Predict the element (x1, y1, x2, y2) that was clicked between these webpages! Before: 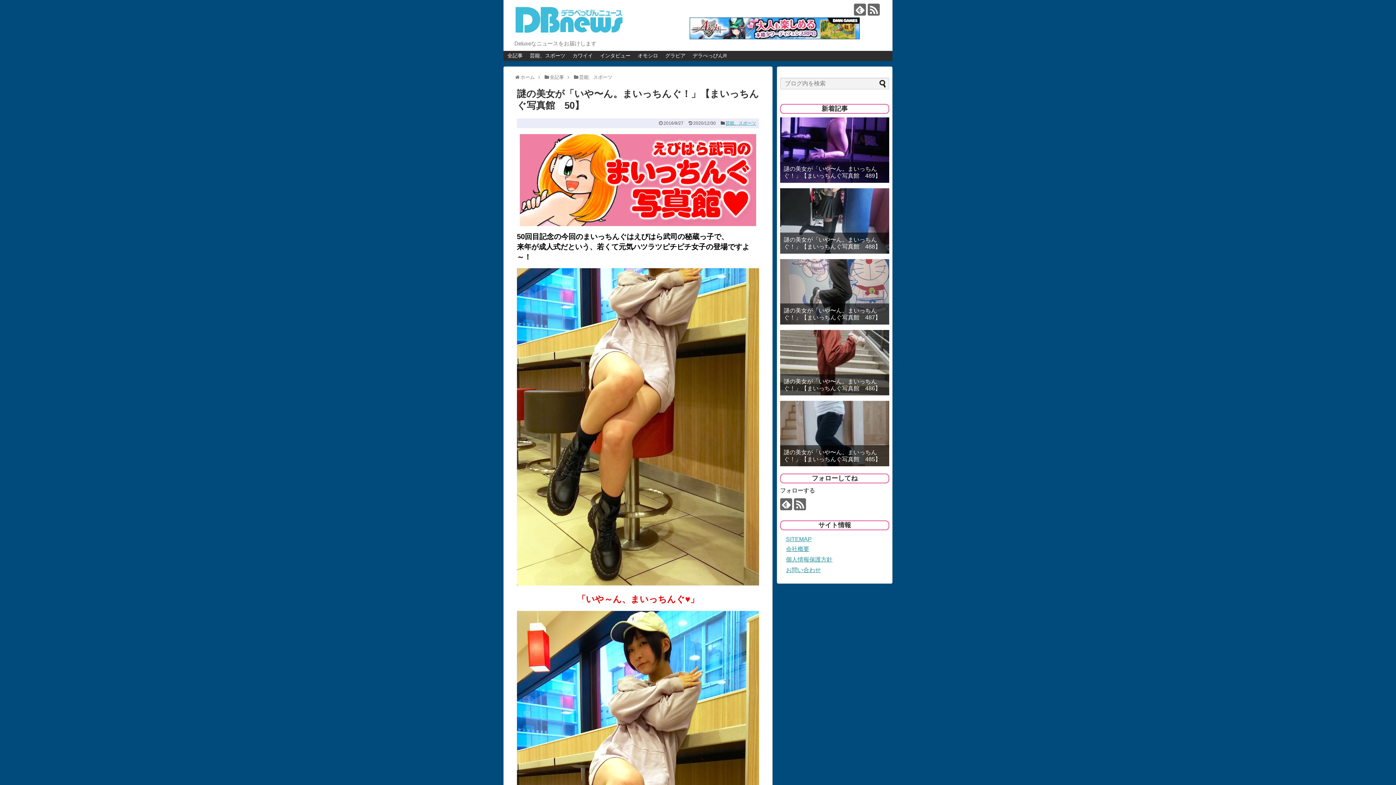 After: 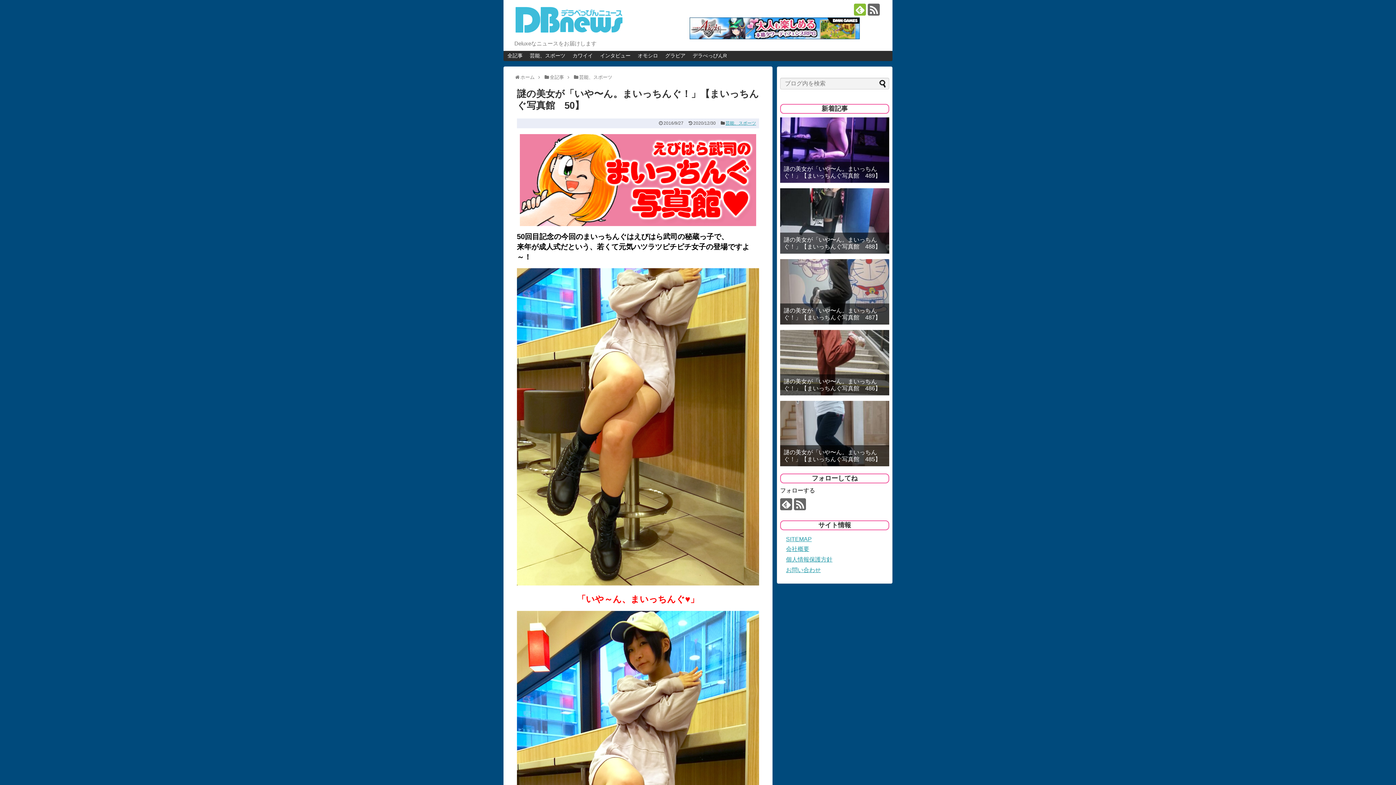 Action: bbox: (854, 3, 866, 15)